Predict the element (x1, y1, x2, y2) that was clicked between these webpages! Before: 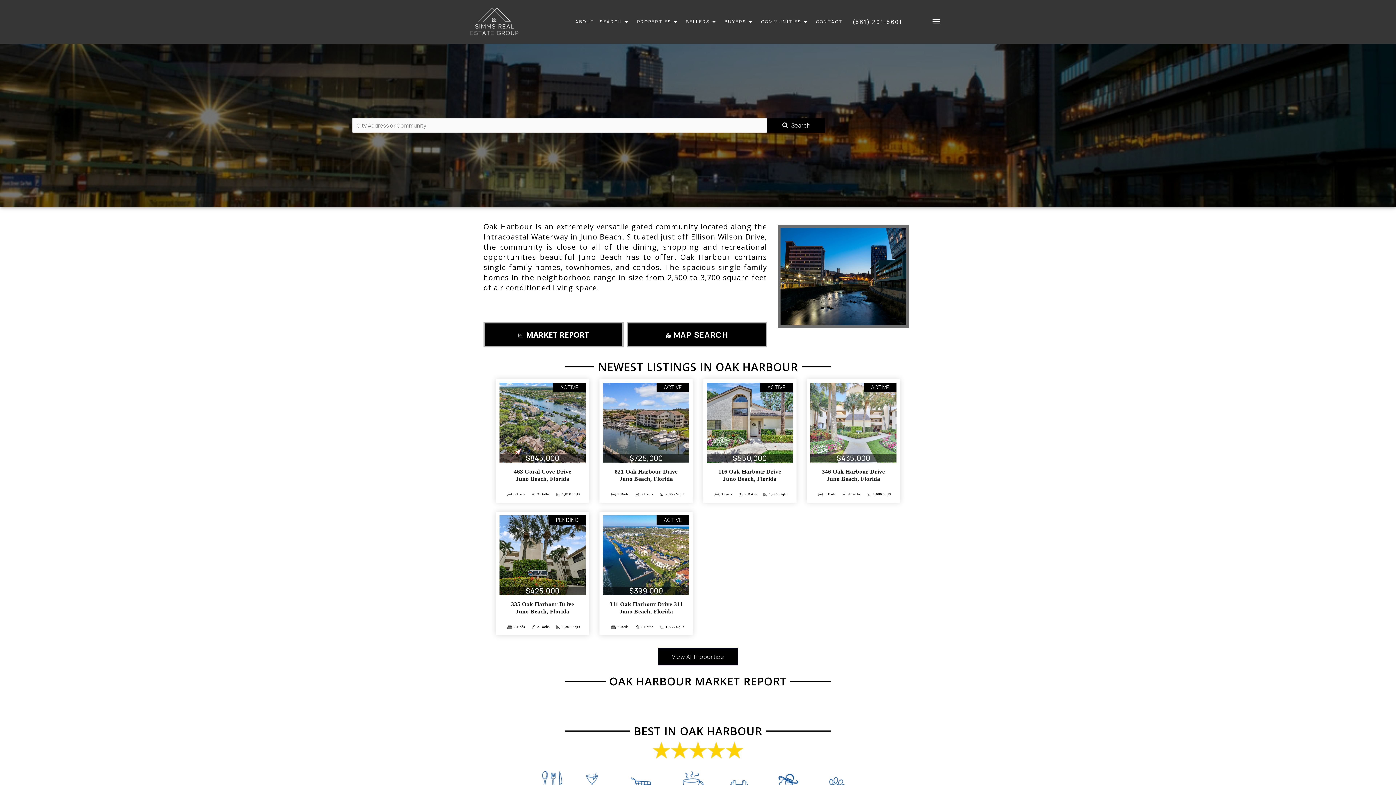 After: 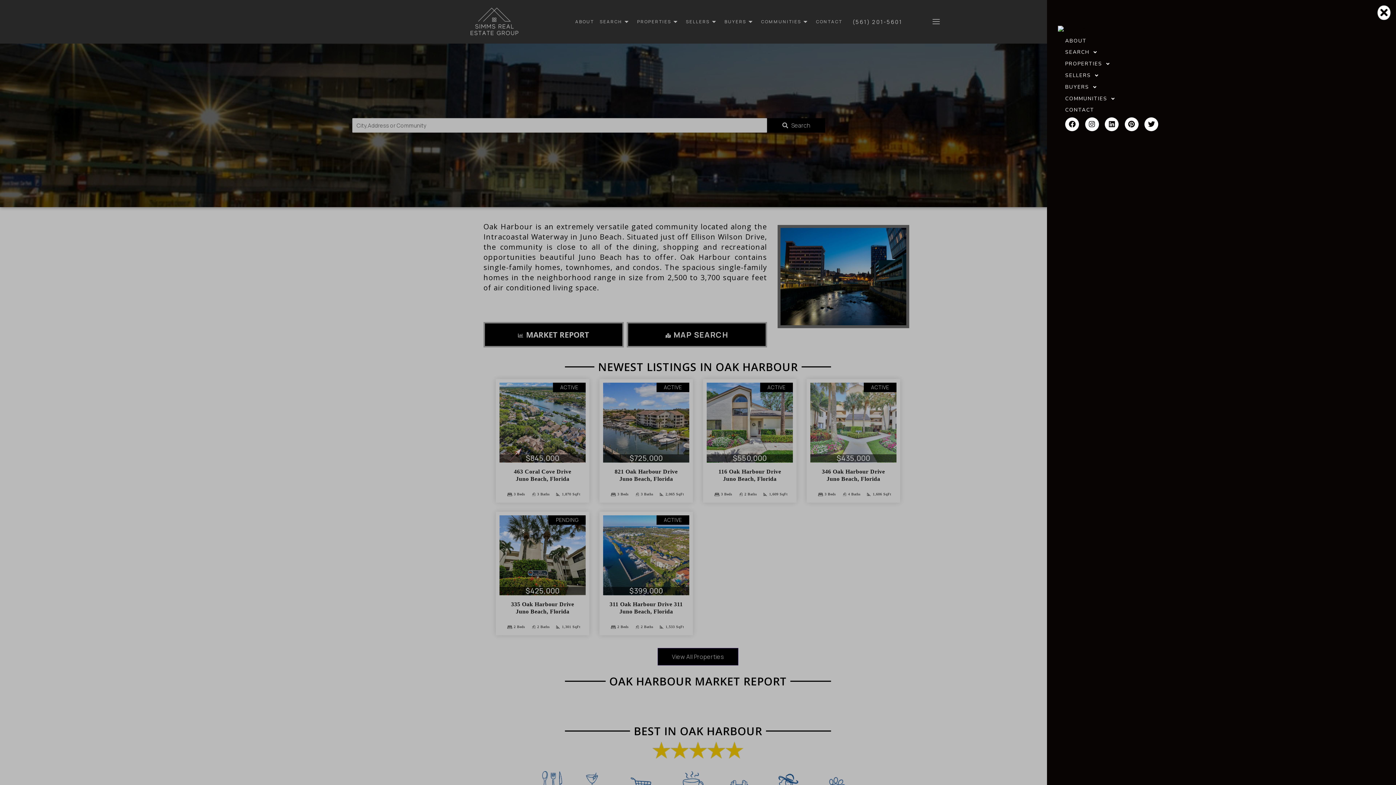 Action: label: offcanvas-menu bbox: (930, 16, 942, 27)